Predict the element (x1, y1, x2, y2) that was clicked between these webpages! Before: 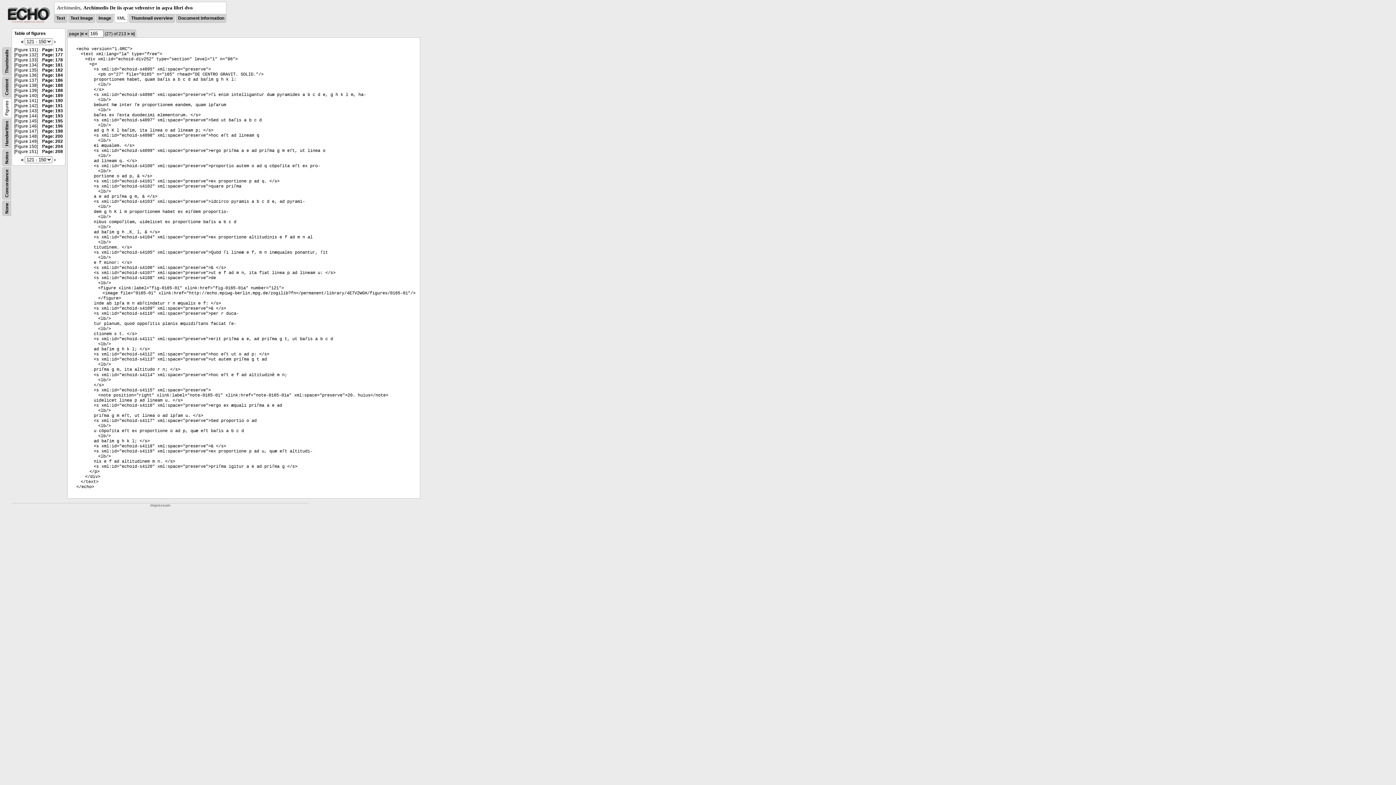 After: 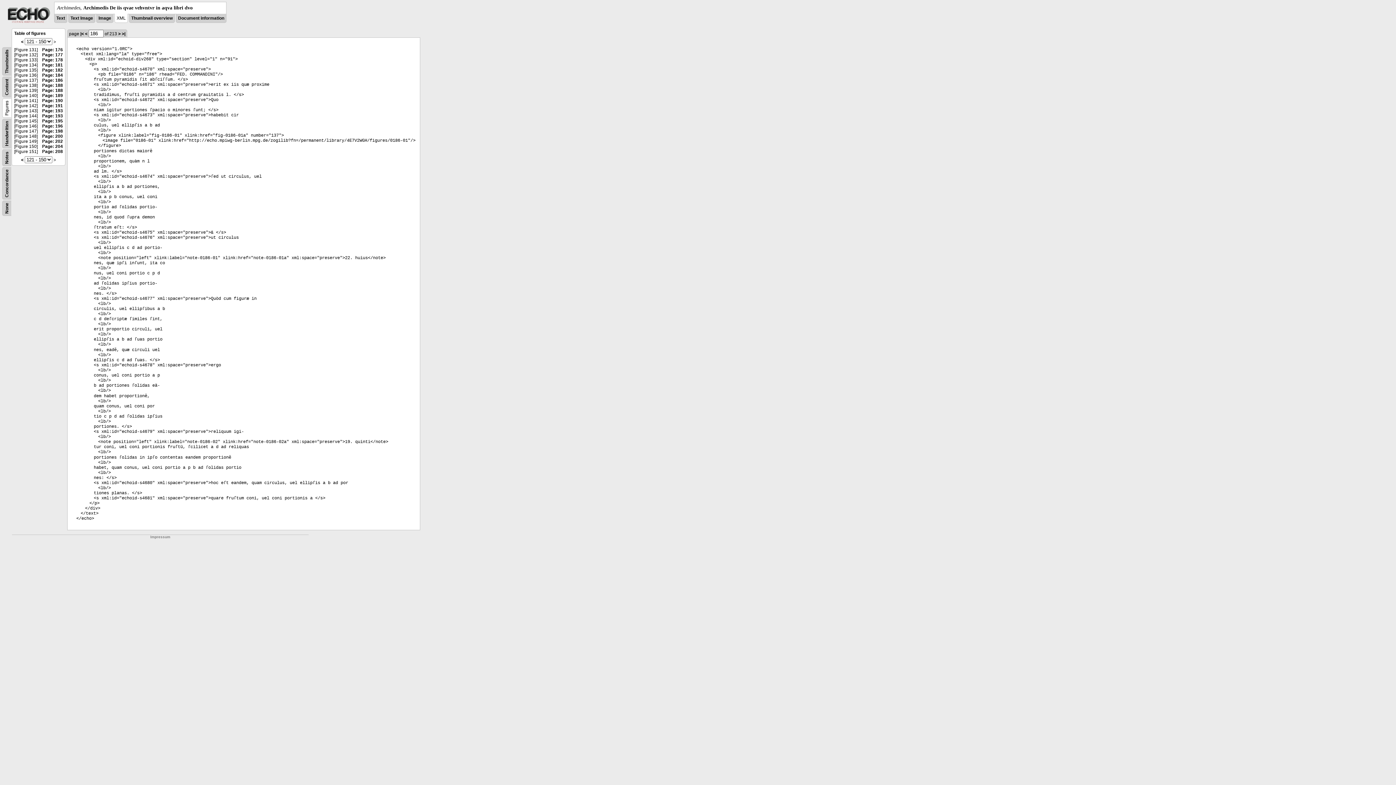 Action: bbox: (42, 77, 62, 82) label: Page: 186